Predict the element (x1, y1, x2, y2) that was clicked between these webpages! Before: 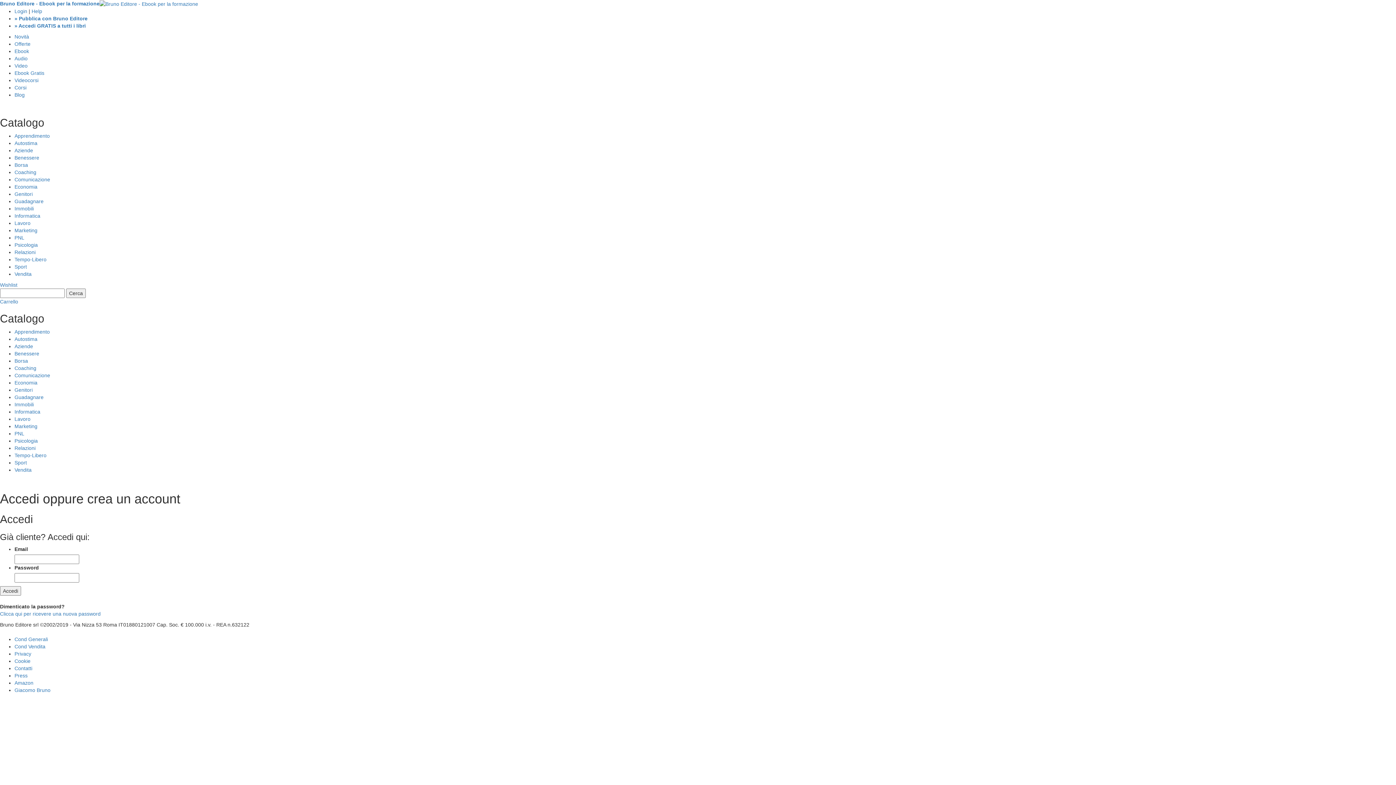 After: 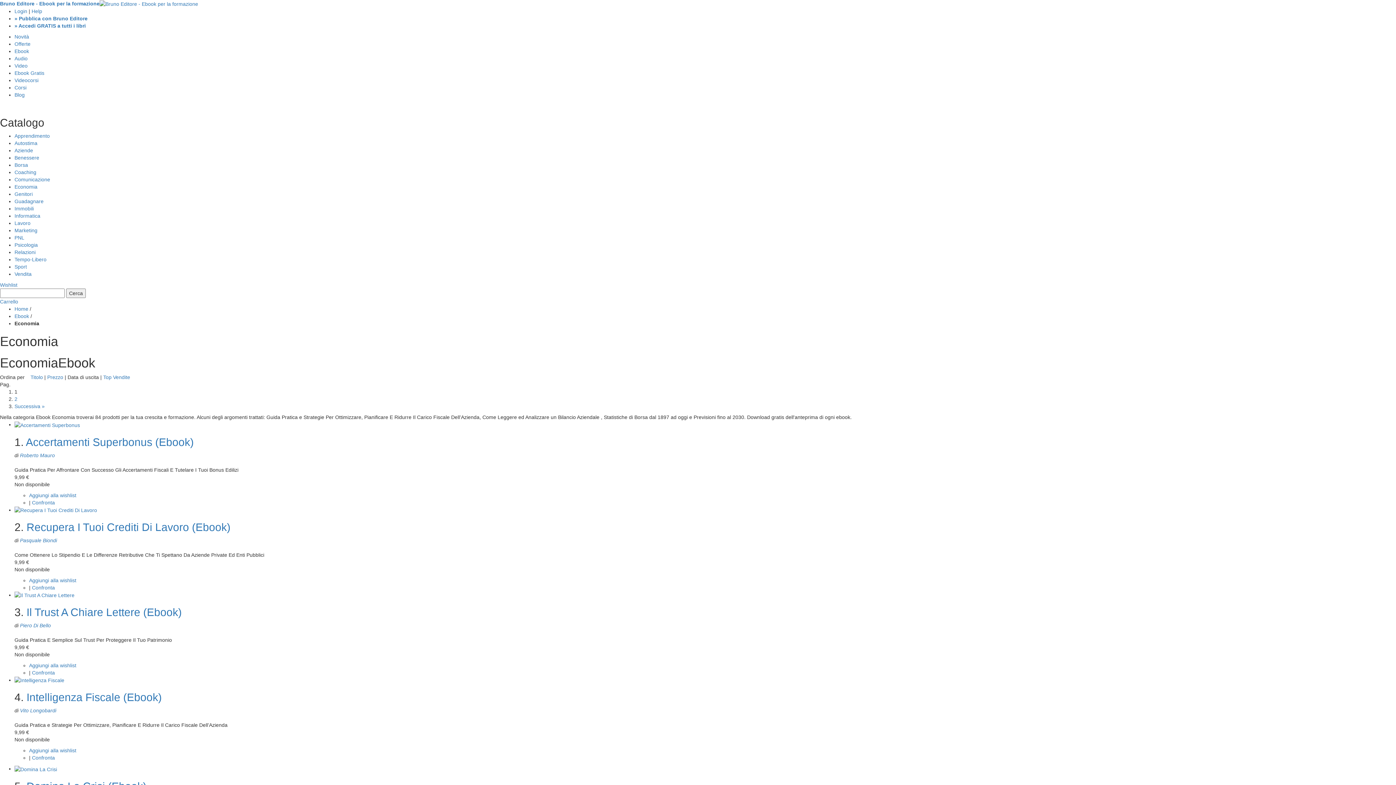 Action: label: Economia bbox: (14, 184, 37, 189)